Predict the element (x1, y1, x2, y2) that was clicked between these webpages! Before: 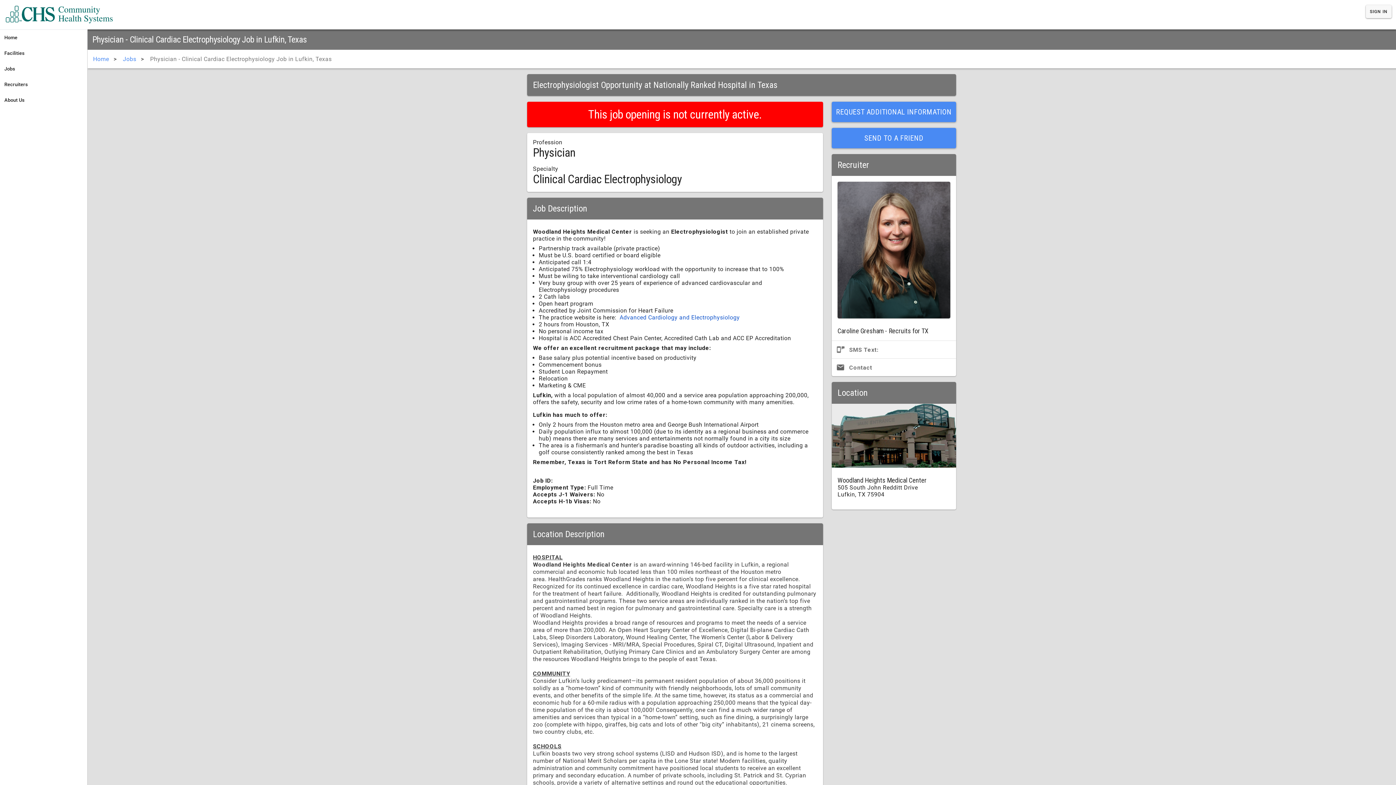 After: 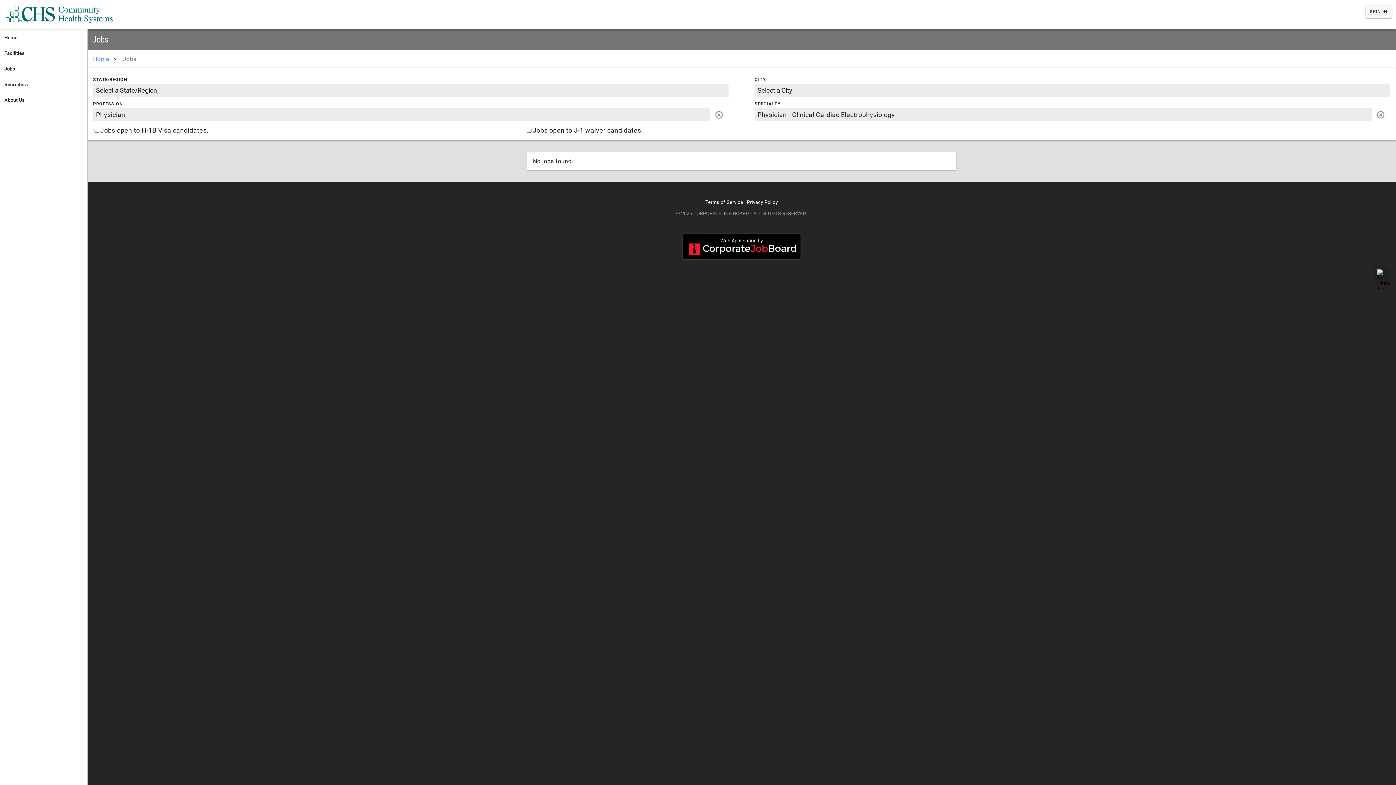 Action: label: Jobs bbox: (122, 55, 136, 62)